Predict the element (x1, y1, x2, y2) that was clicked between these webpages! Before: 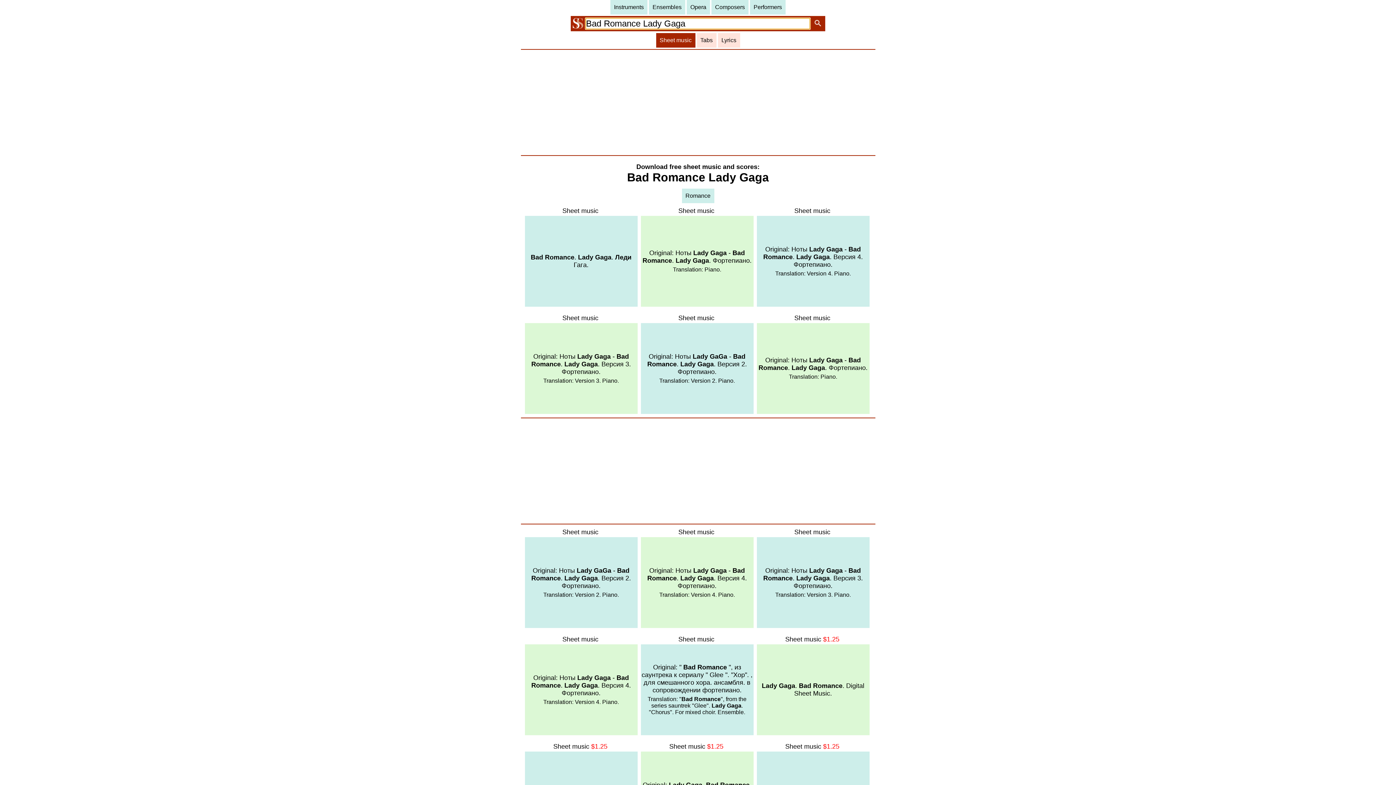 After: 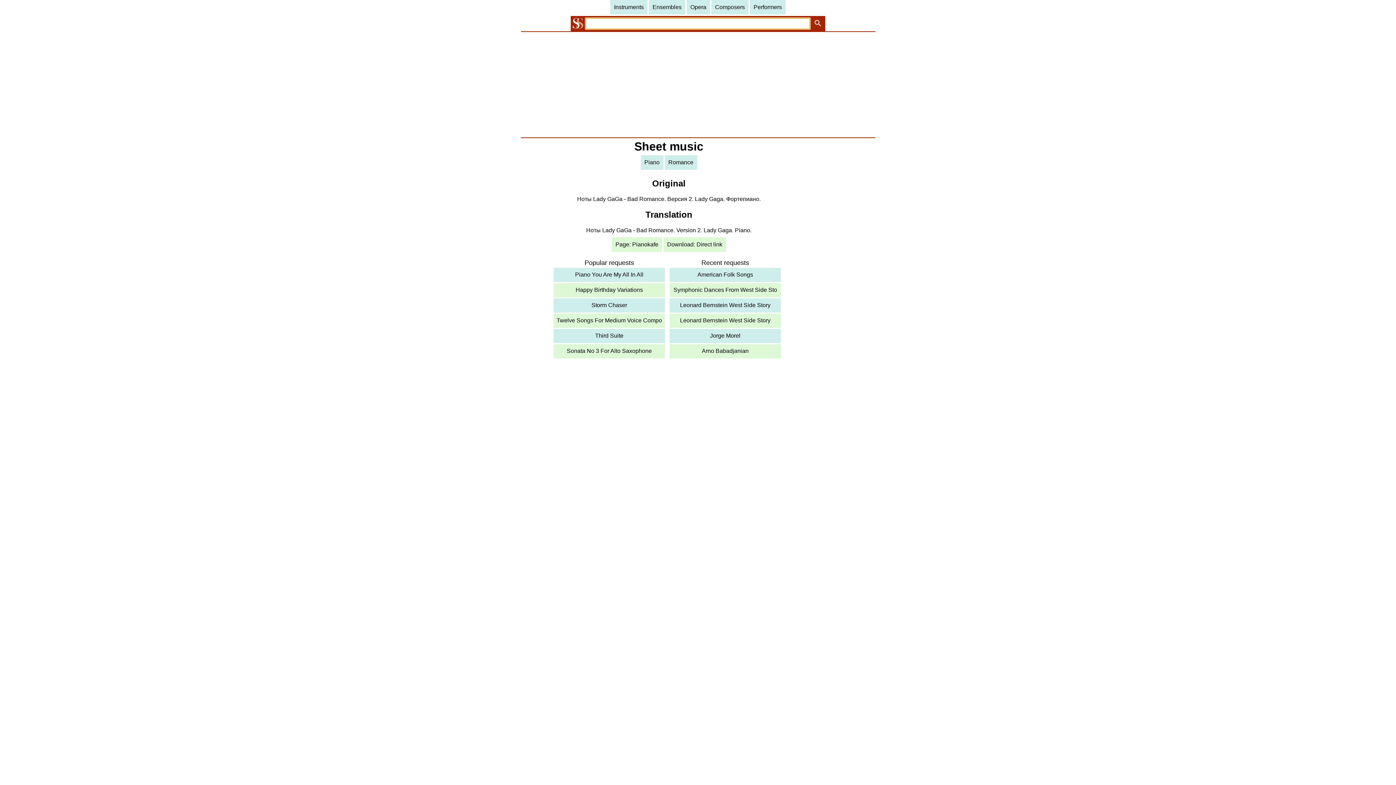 Action: bbox: (524, 537, 637, 628) label: Original: Ноты Lady GaGa - Bad Romance. Lady Gaga. Версия 2. Фортепиано.


Translation: Version 2. Piano.